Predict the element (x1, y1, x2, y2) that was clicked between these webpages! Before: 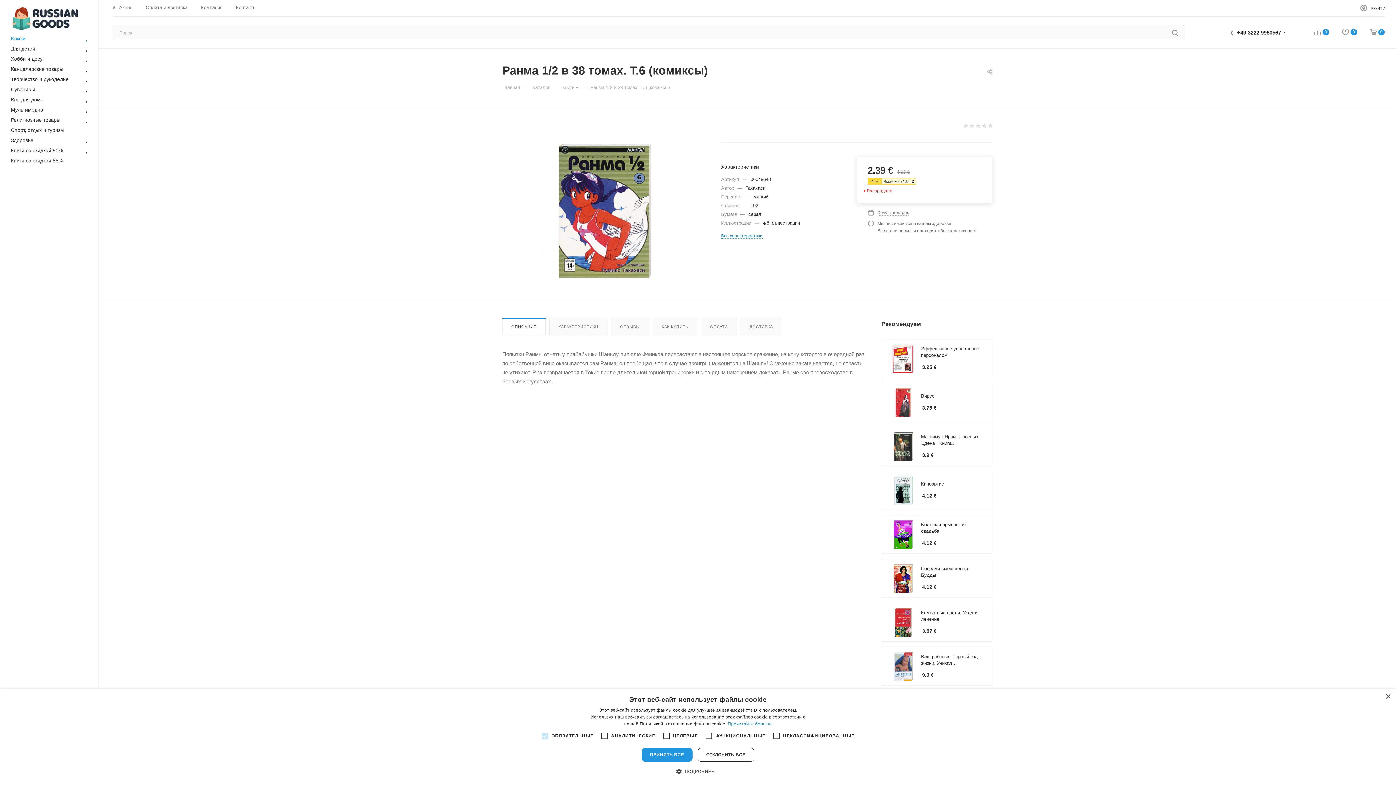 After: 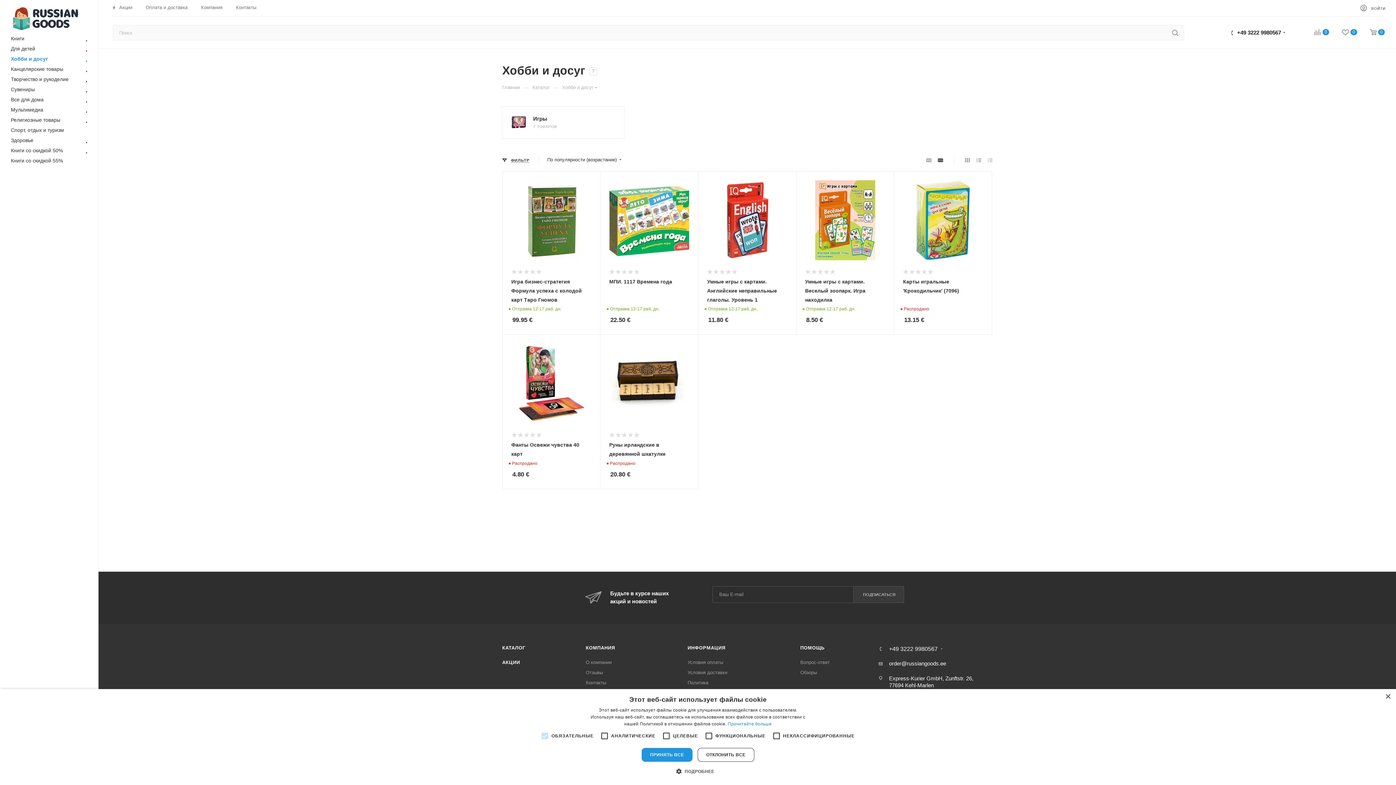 Action: label: Хобби и досуг bbox: (2, 53, 98, 64)